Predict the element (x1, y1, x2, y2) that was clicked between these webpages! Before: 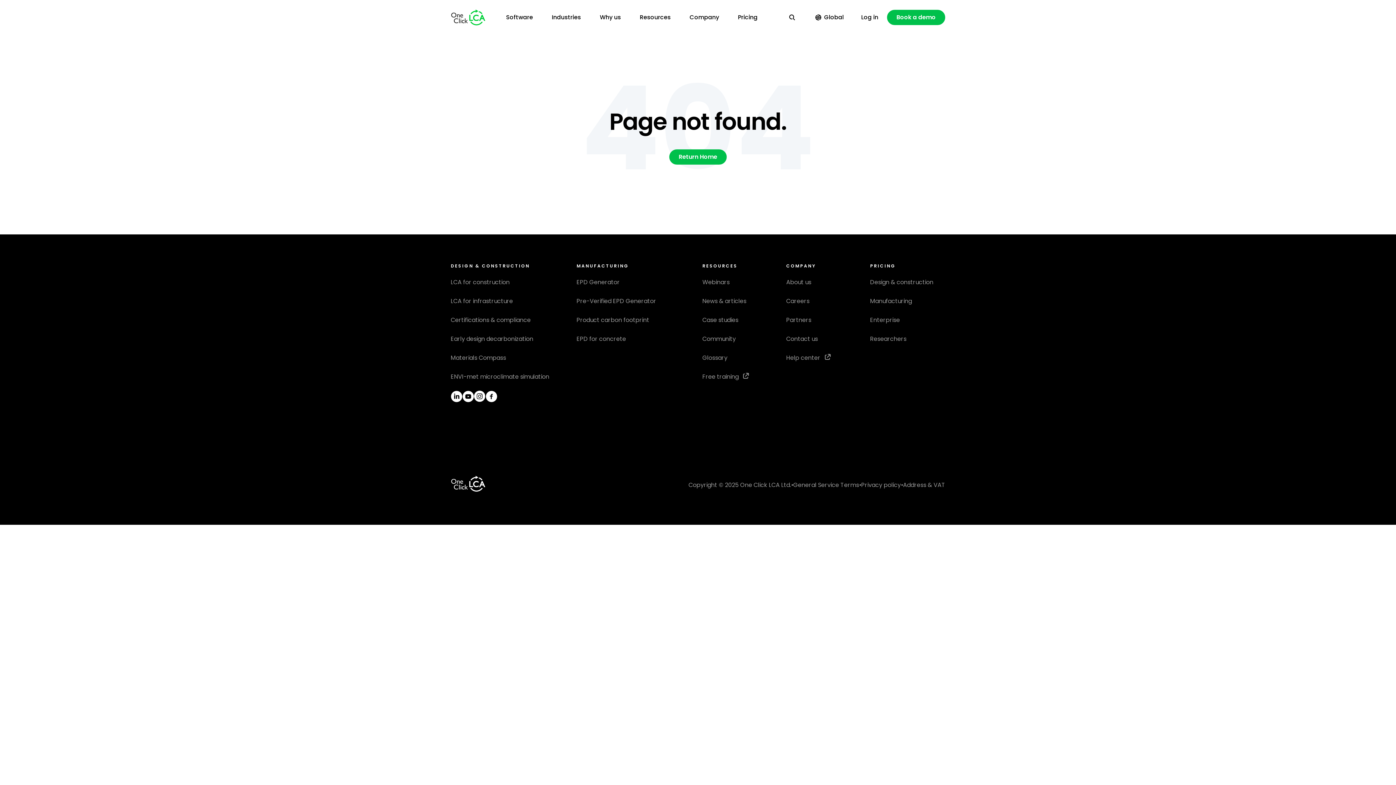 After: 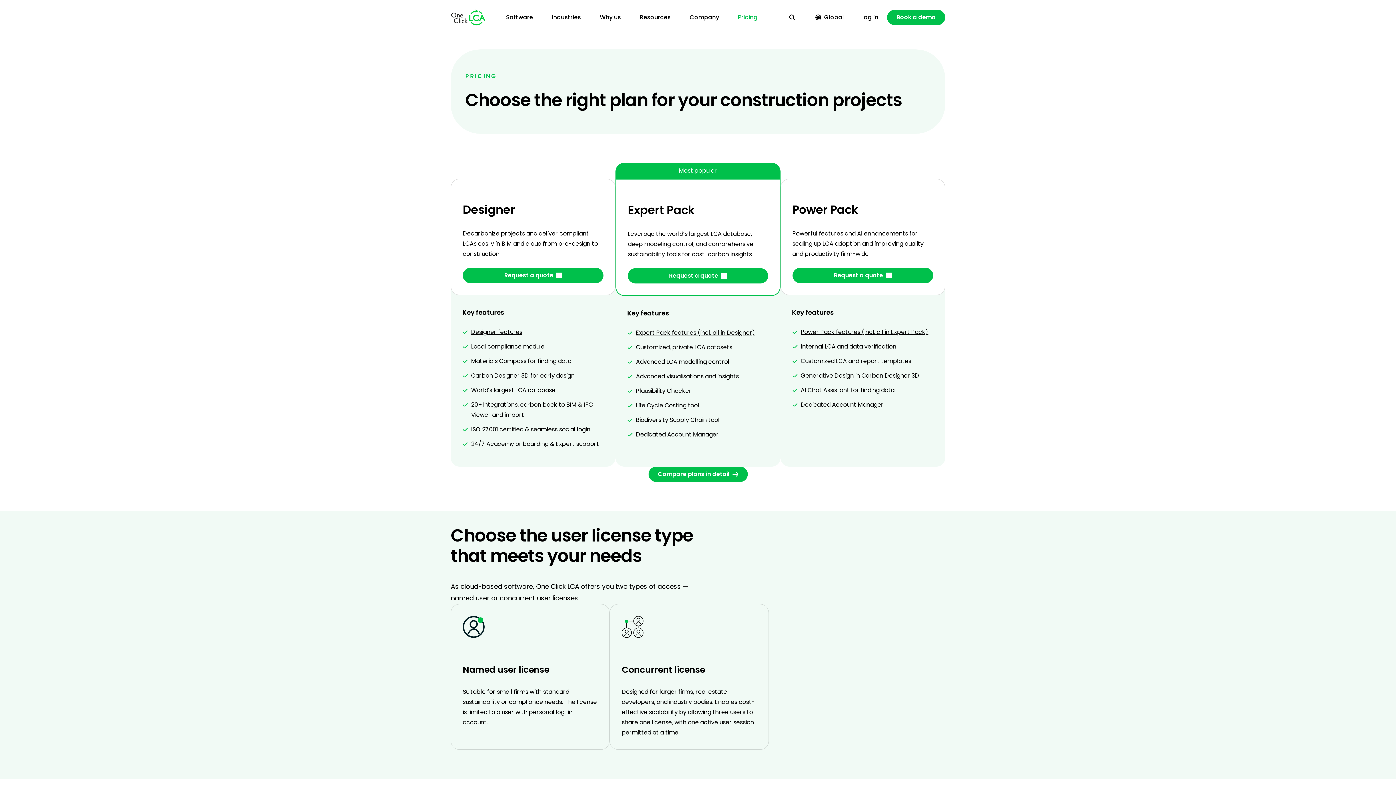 Action: bbox: (870, 277, 945, 287) label: Design & construction